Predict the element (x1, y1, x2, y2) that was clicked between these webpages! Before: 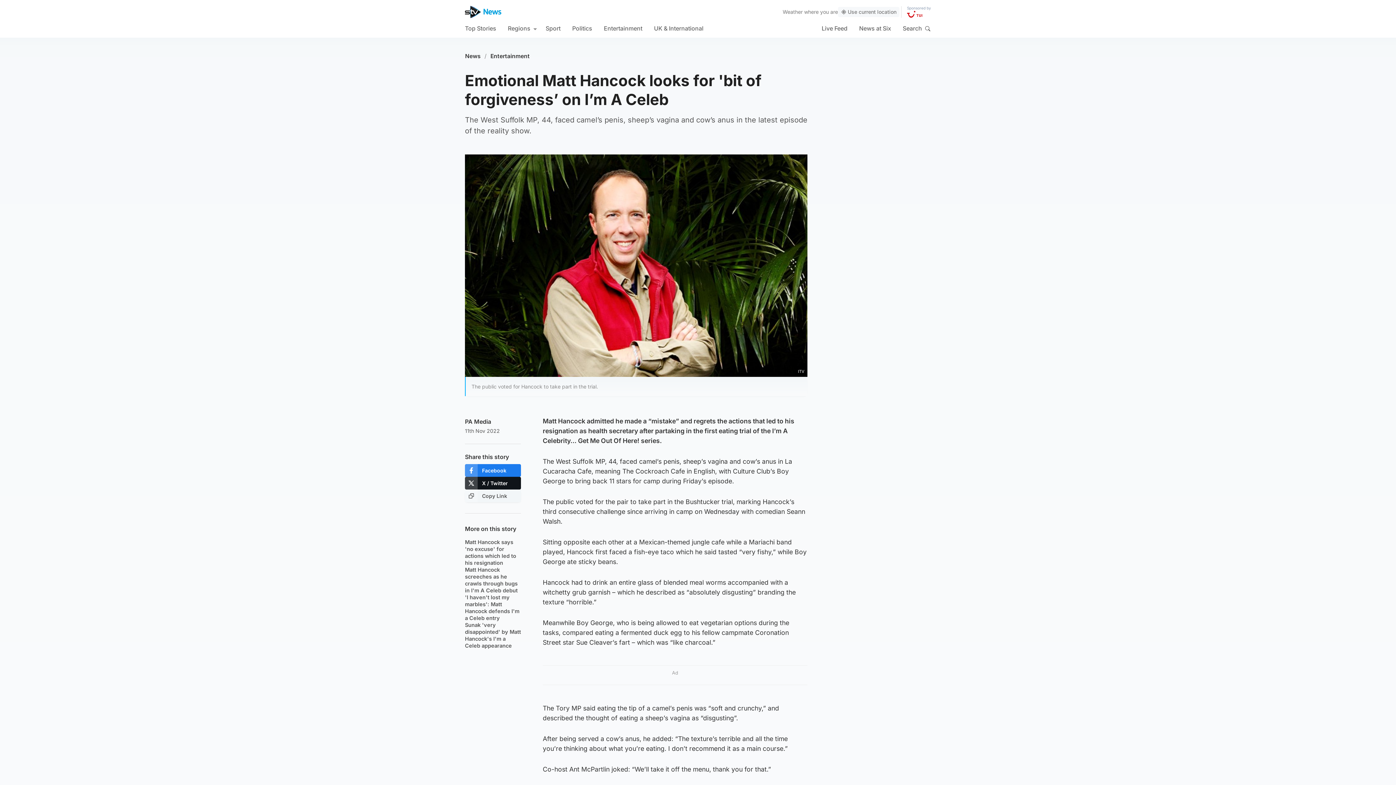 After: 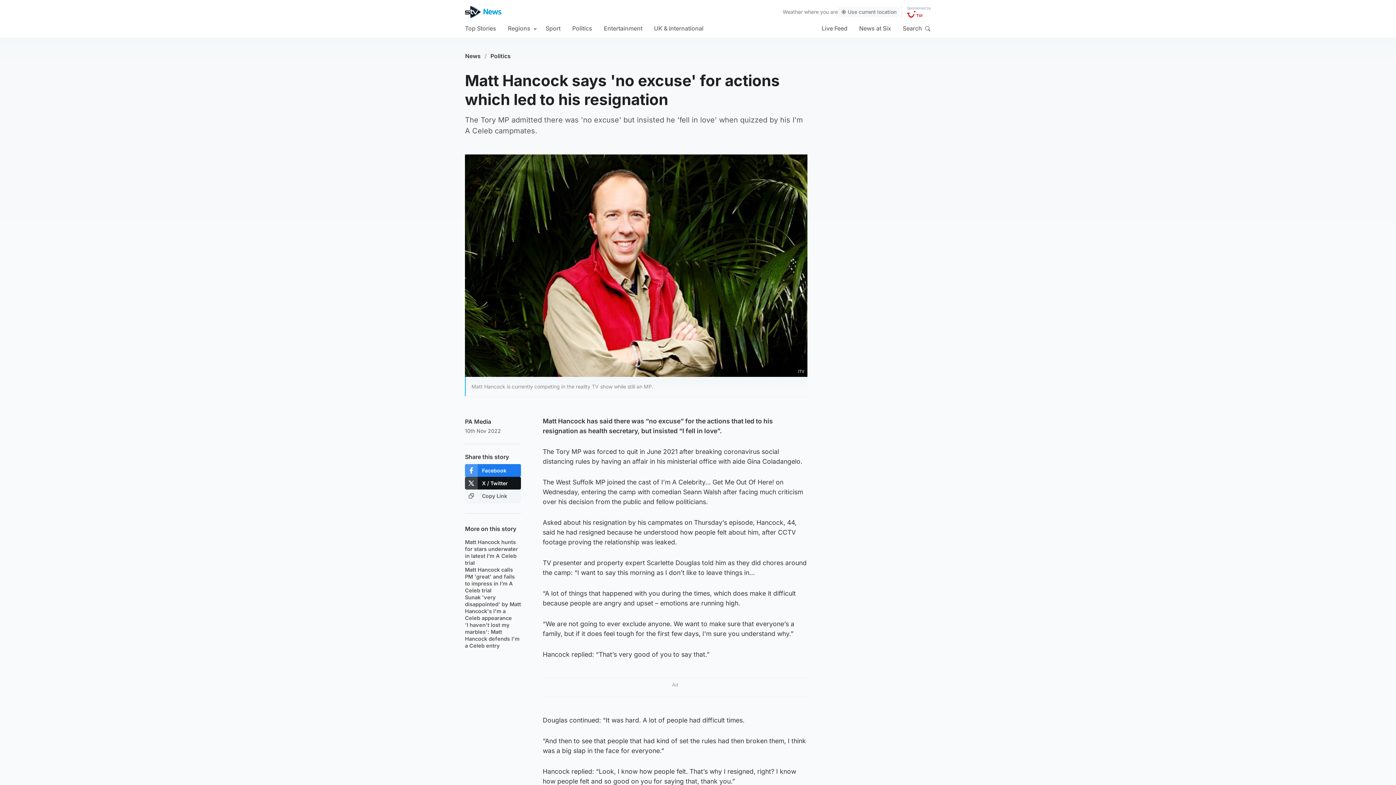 Action: bbox: (465, 539, 521, 566) label: Matt Hancock says 'no excuse' for actions which led to his resignation